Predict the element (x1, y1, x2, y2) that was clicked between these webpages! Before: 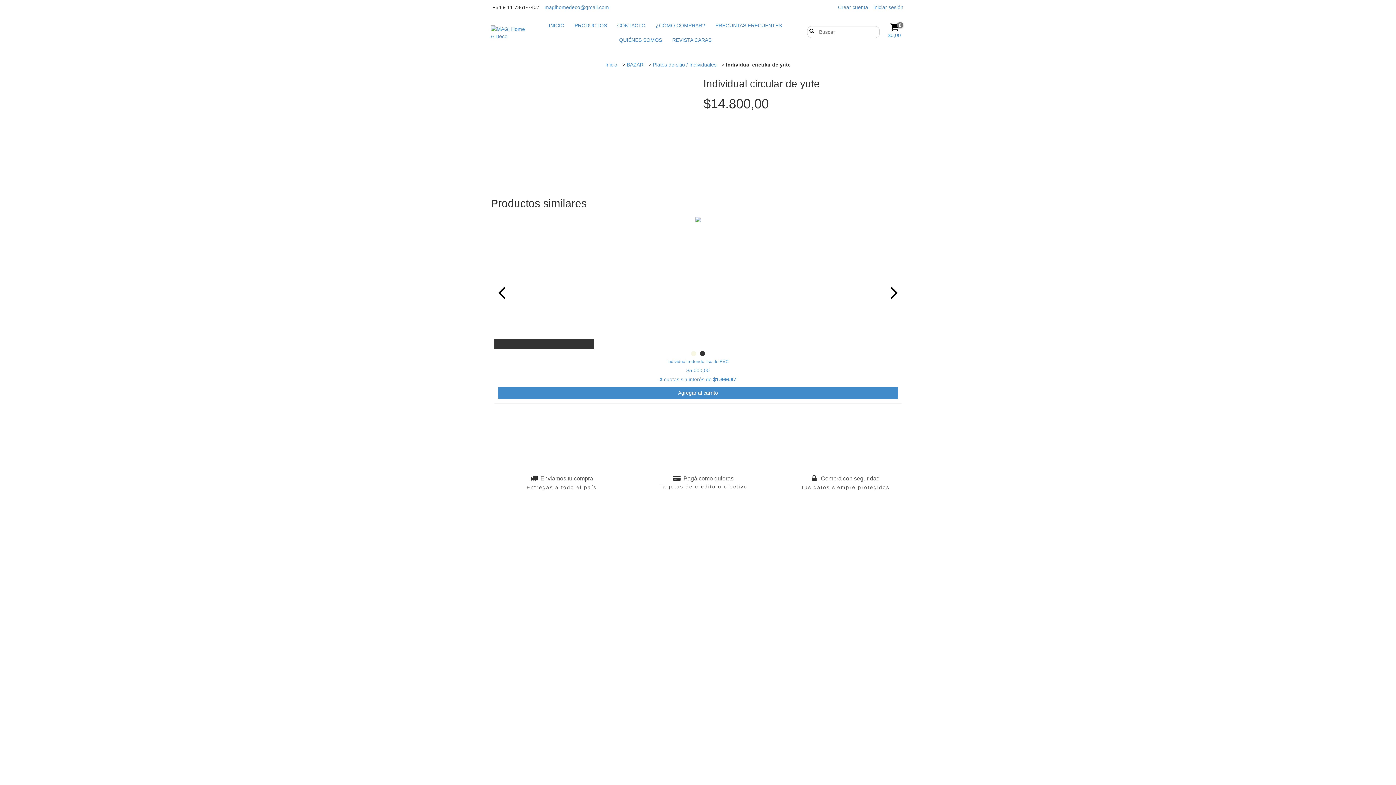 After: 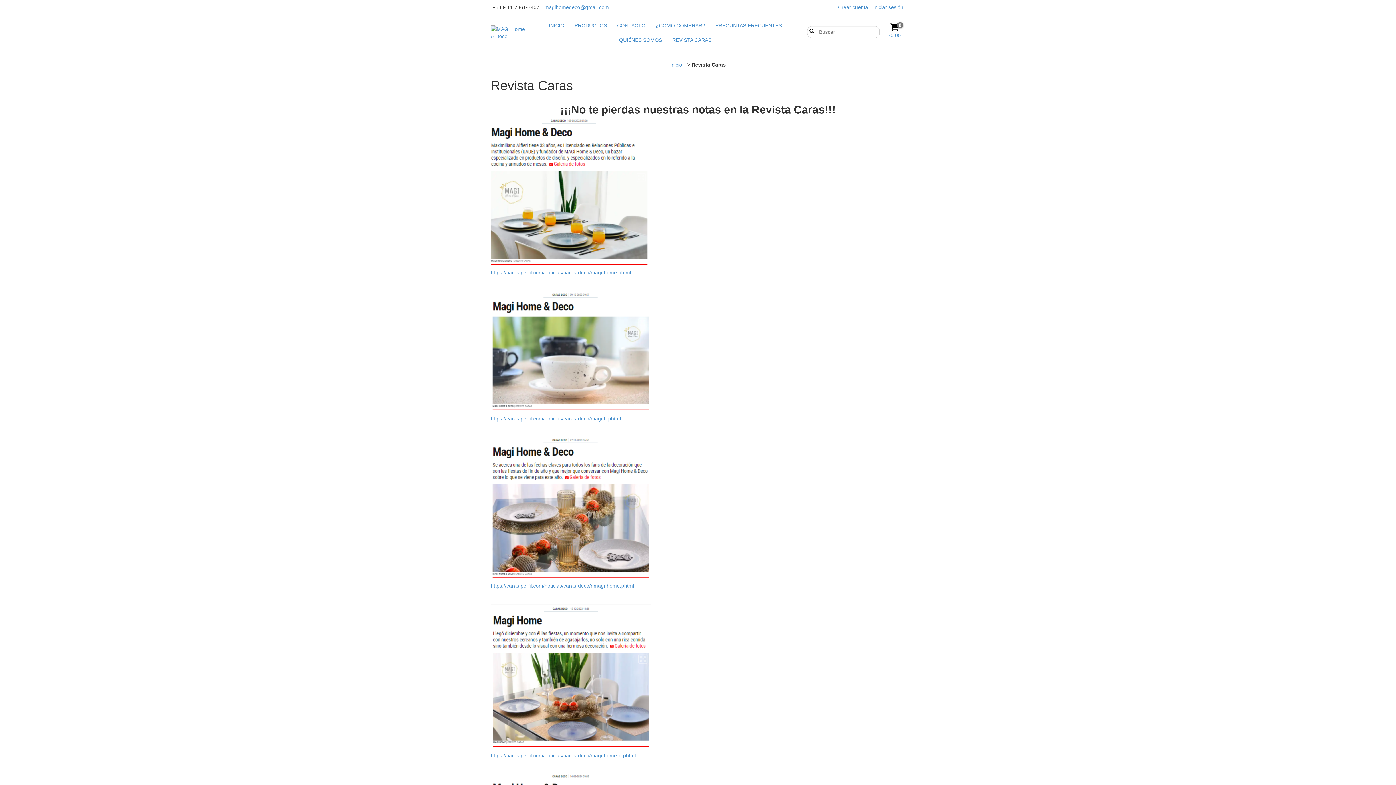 Action: bbox: (668, 32, 716, 47) label: REVISTA CARAS